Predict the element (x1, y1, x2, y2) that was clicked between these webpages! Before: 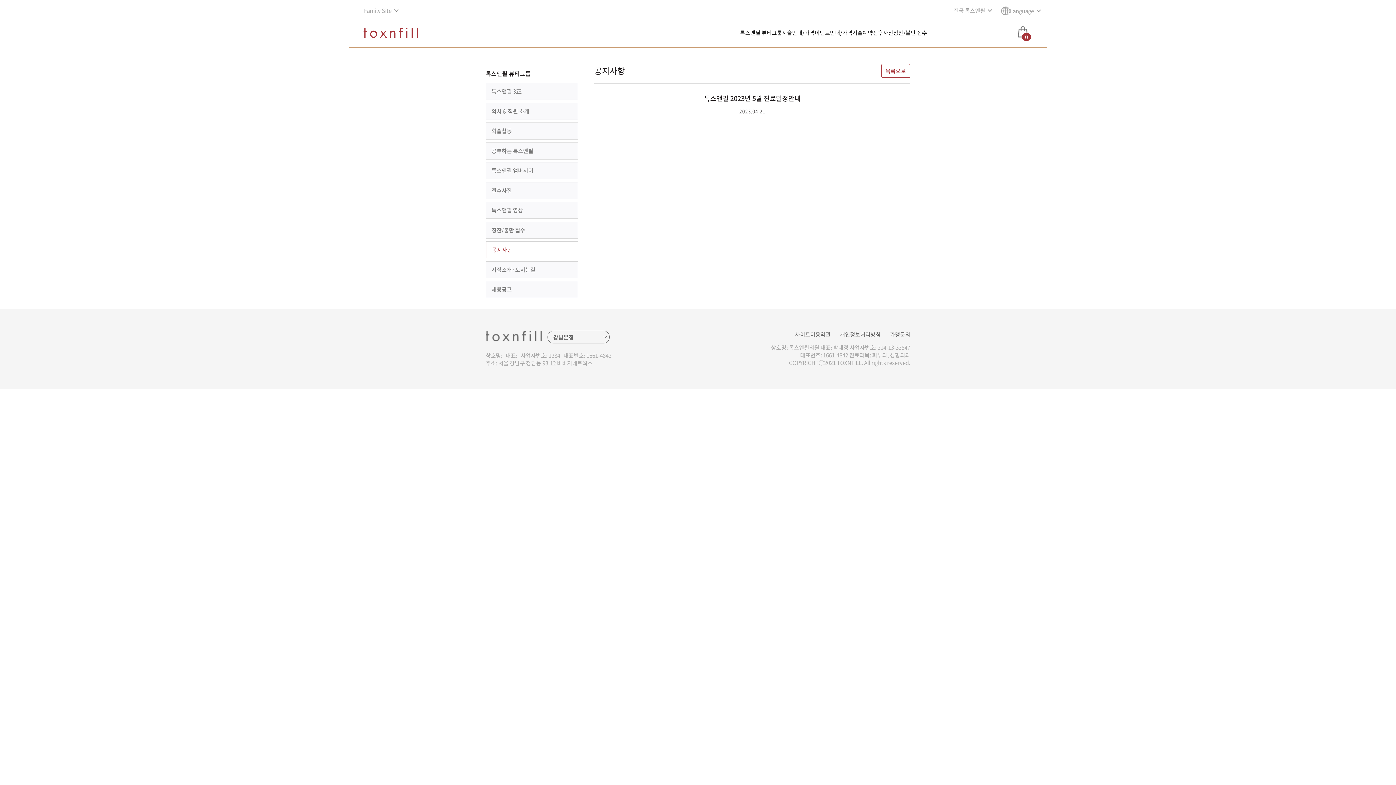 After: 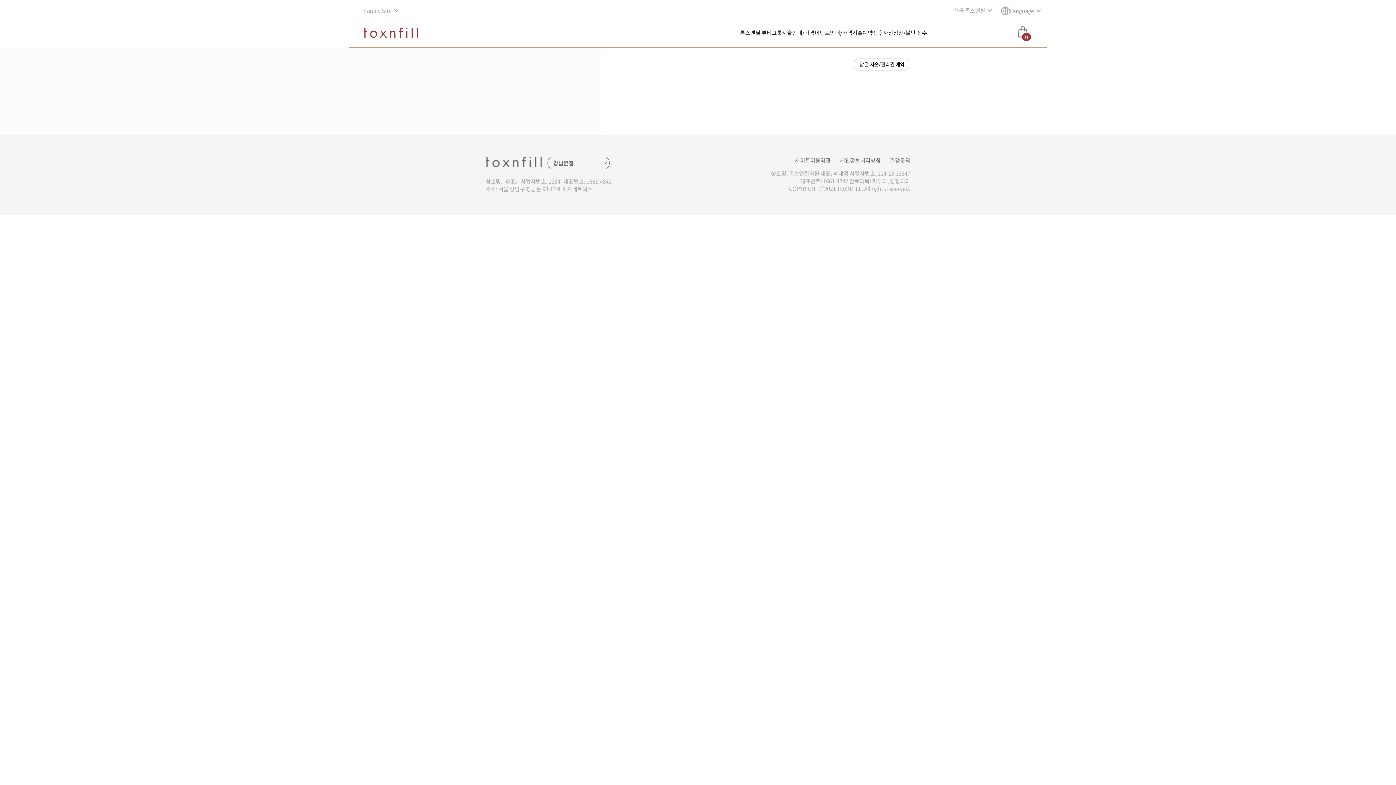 Action: bbox: (814, 18, 852, 47) label: 이벤트안내/가격